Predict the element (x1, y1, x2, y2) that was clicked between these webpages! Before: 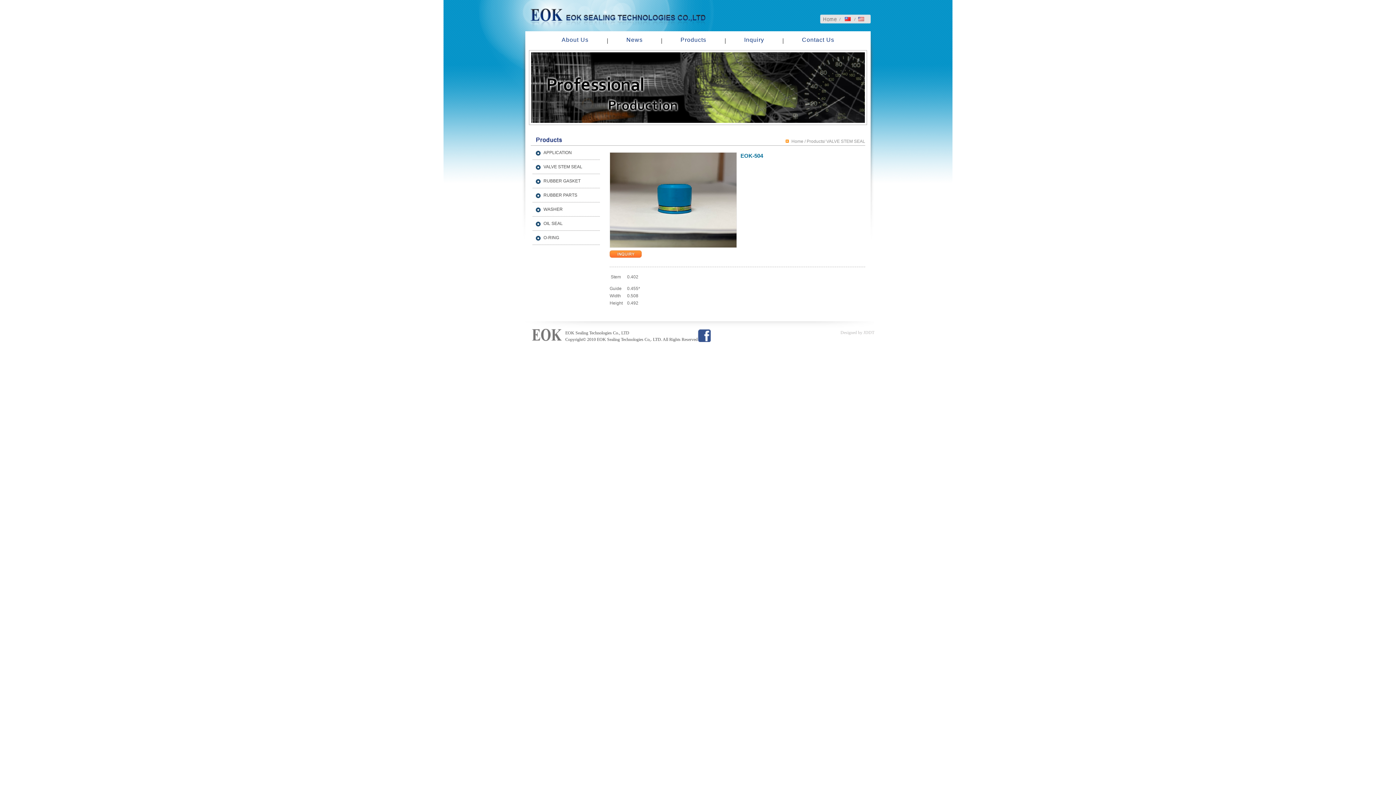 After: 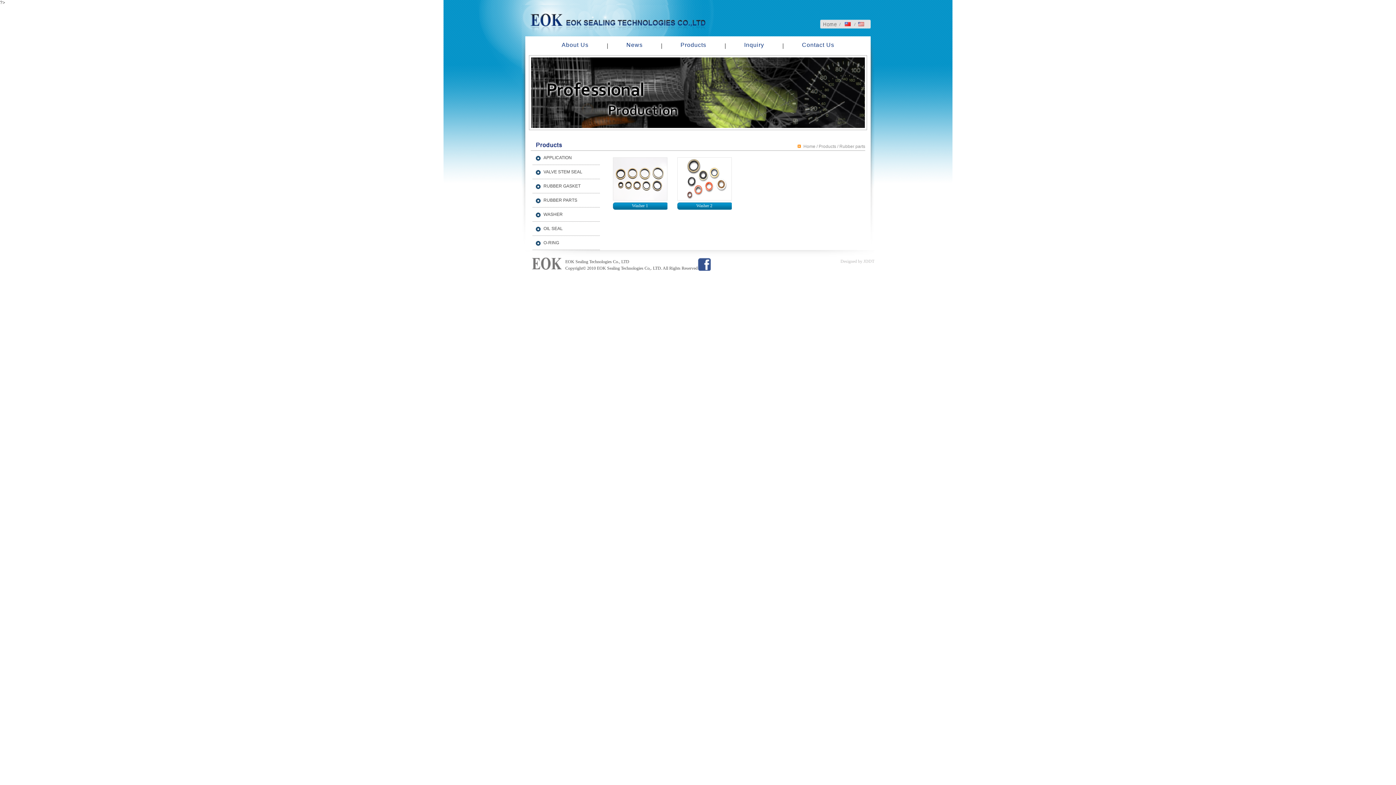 Action: bbox: (532, 204, 600, 214) label: WASHER